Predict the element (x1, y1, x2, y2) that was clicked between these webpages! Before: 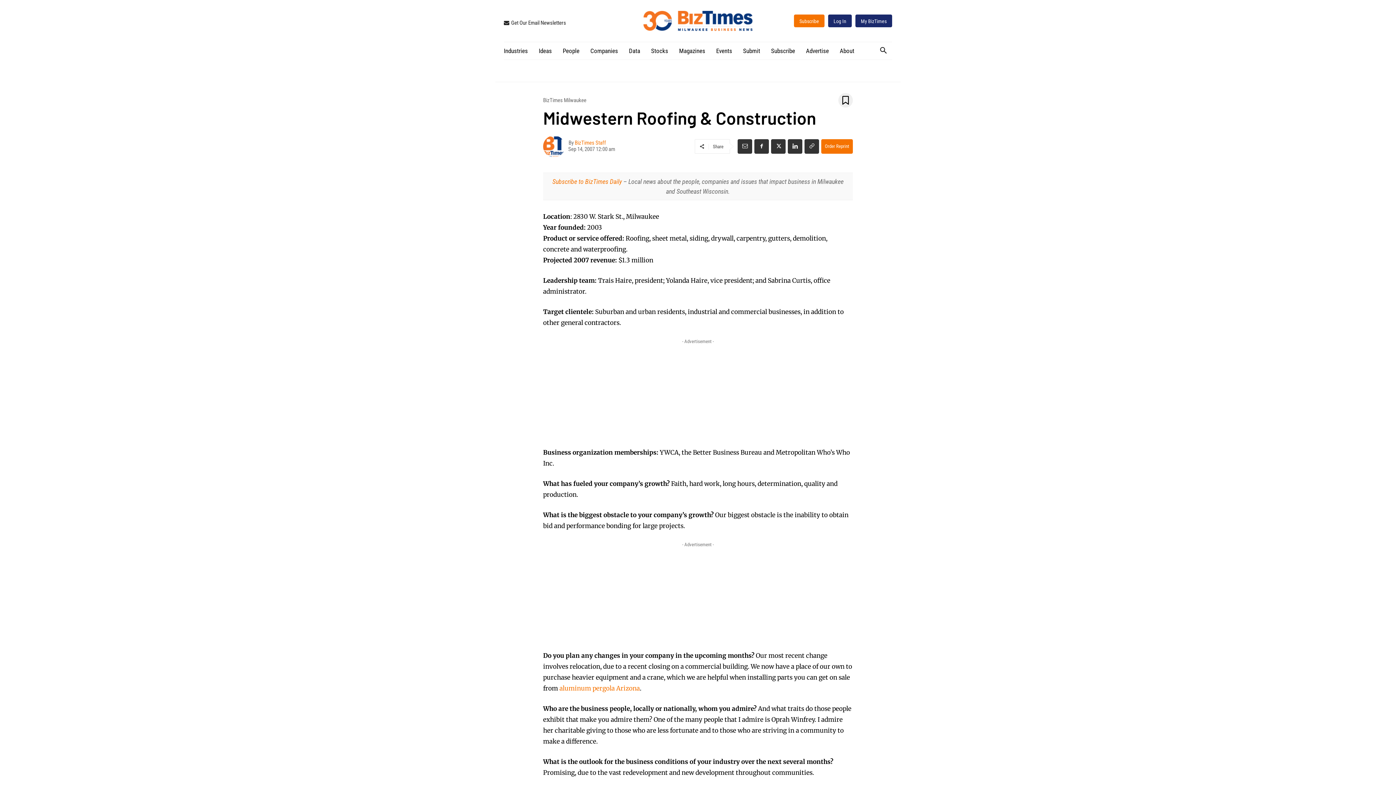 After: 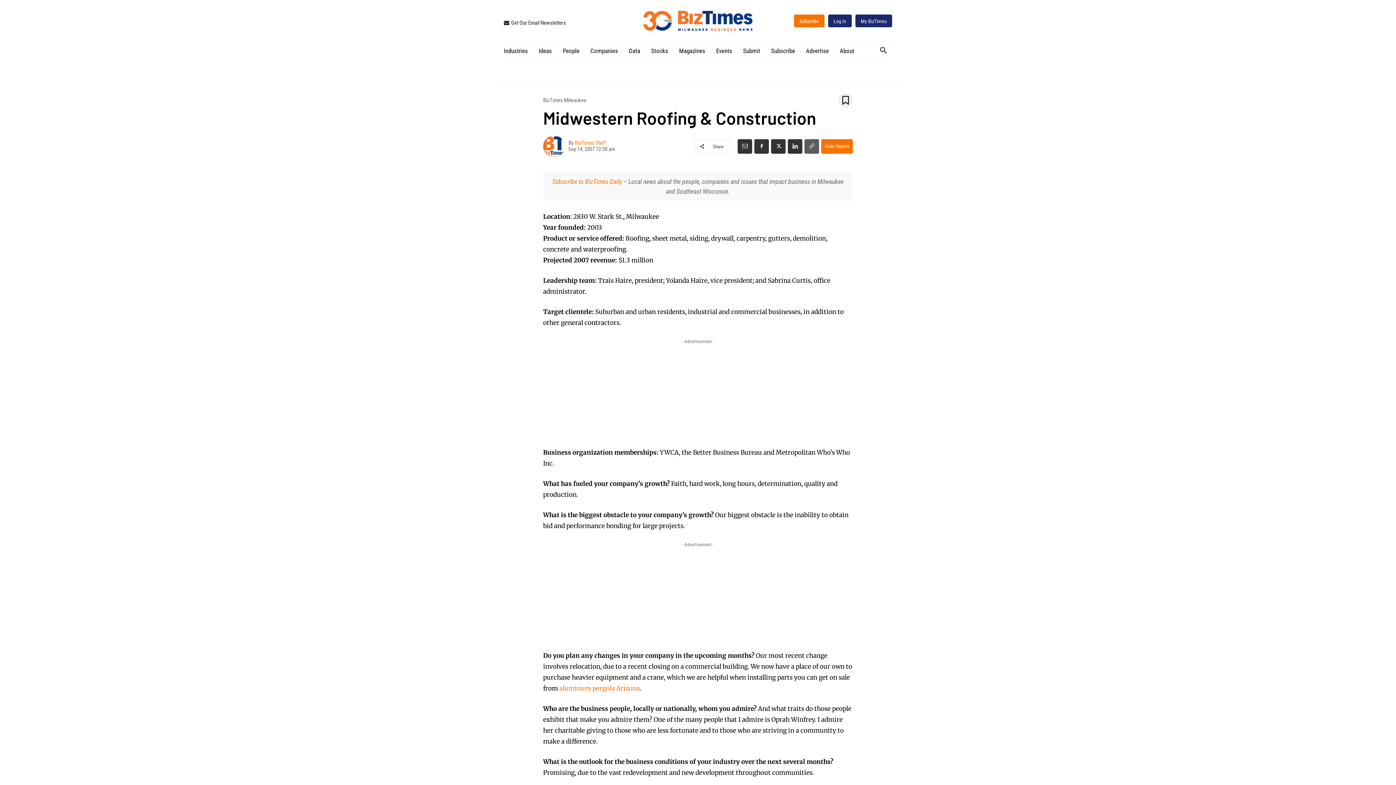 Action: bbox: (804, 139, 819, 153)